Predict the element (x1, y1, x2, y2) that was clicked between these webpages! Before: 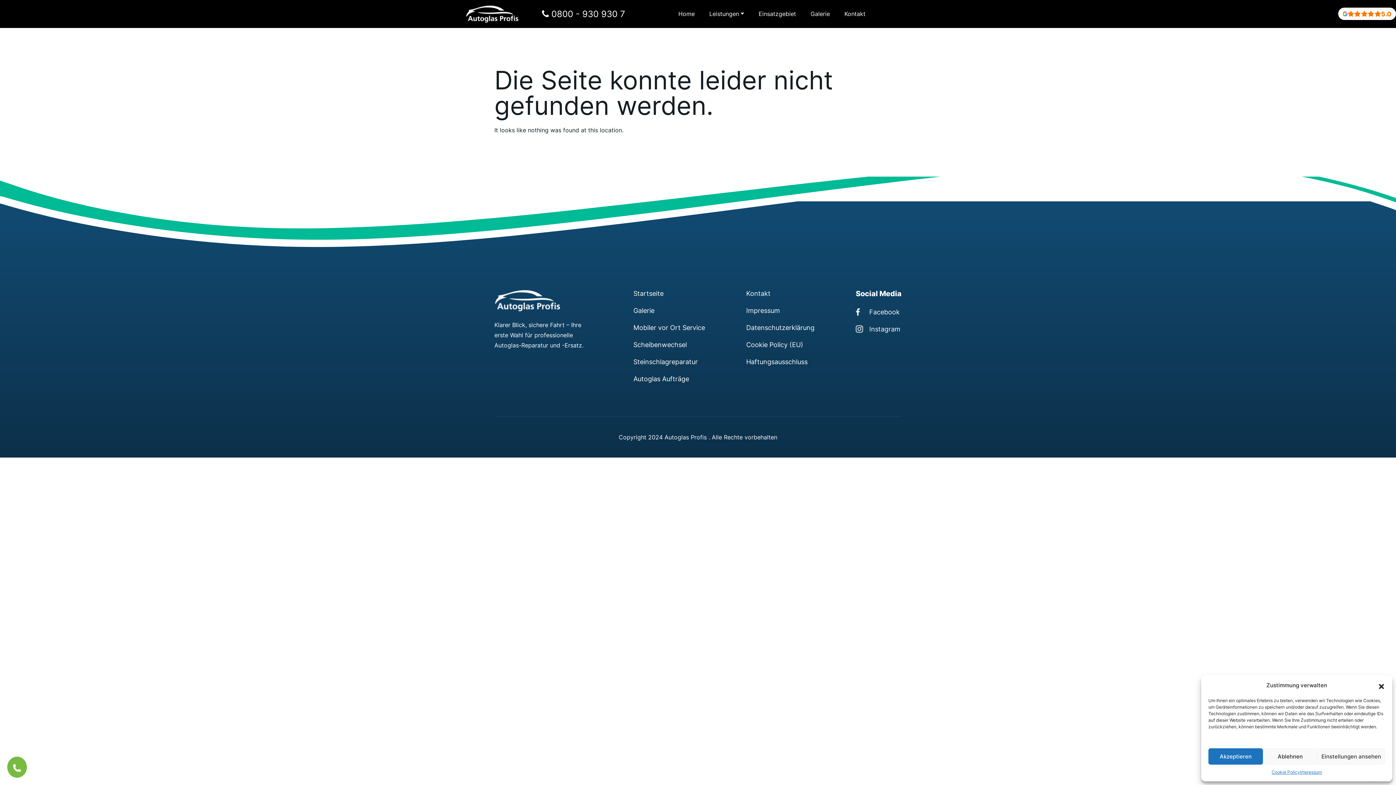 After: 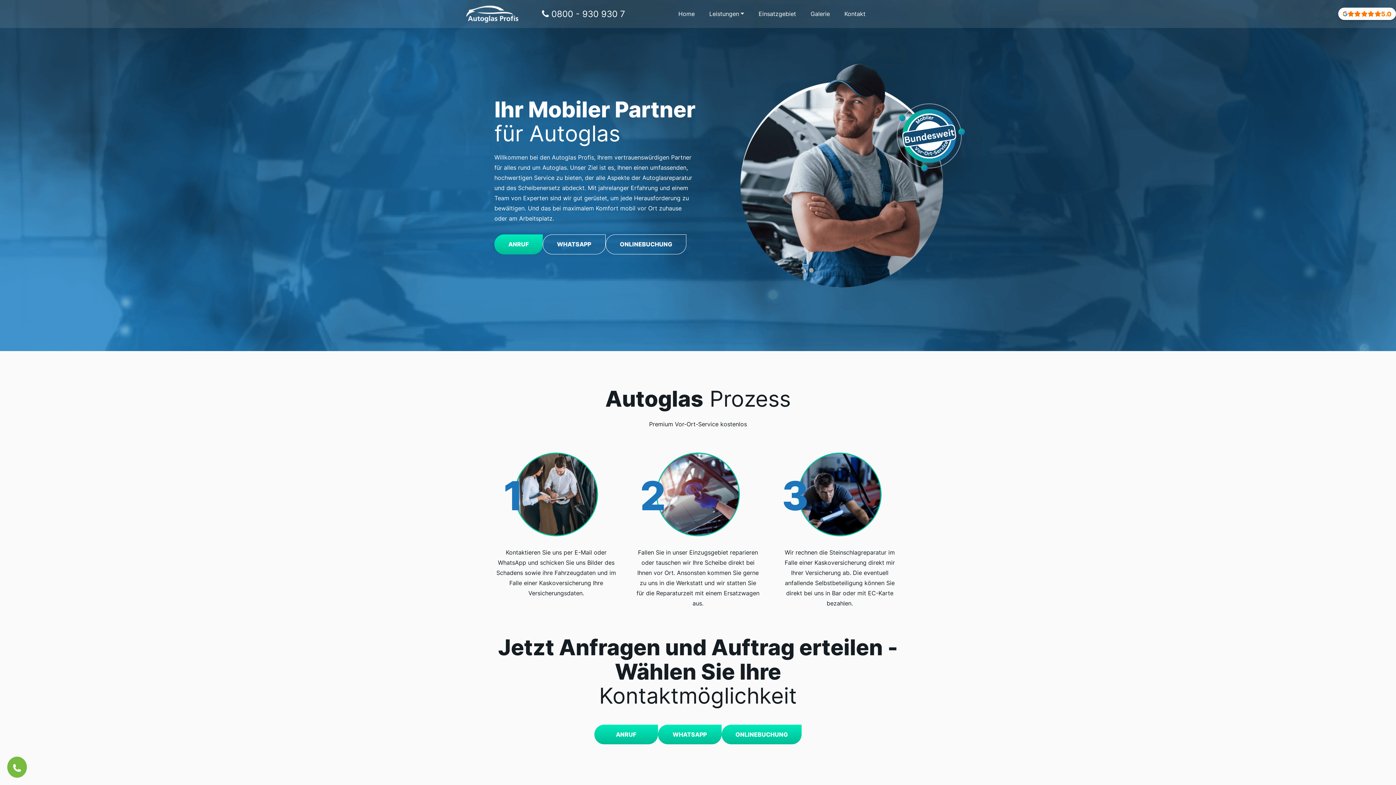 Action: label: Home bbox: (671, 5, 702, 21)